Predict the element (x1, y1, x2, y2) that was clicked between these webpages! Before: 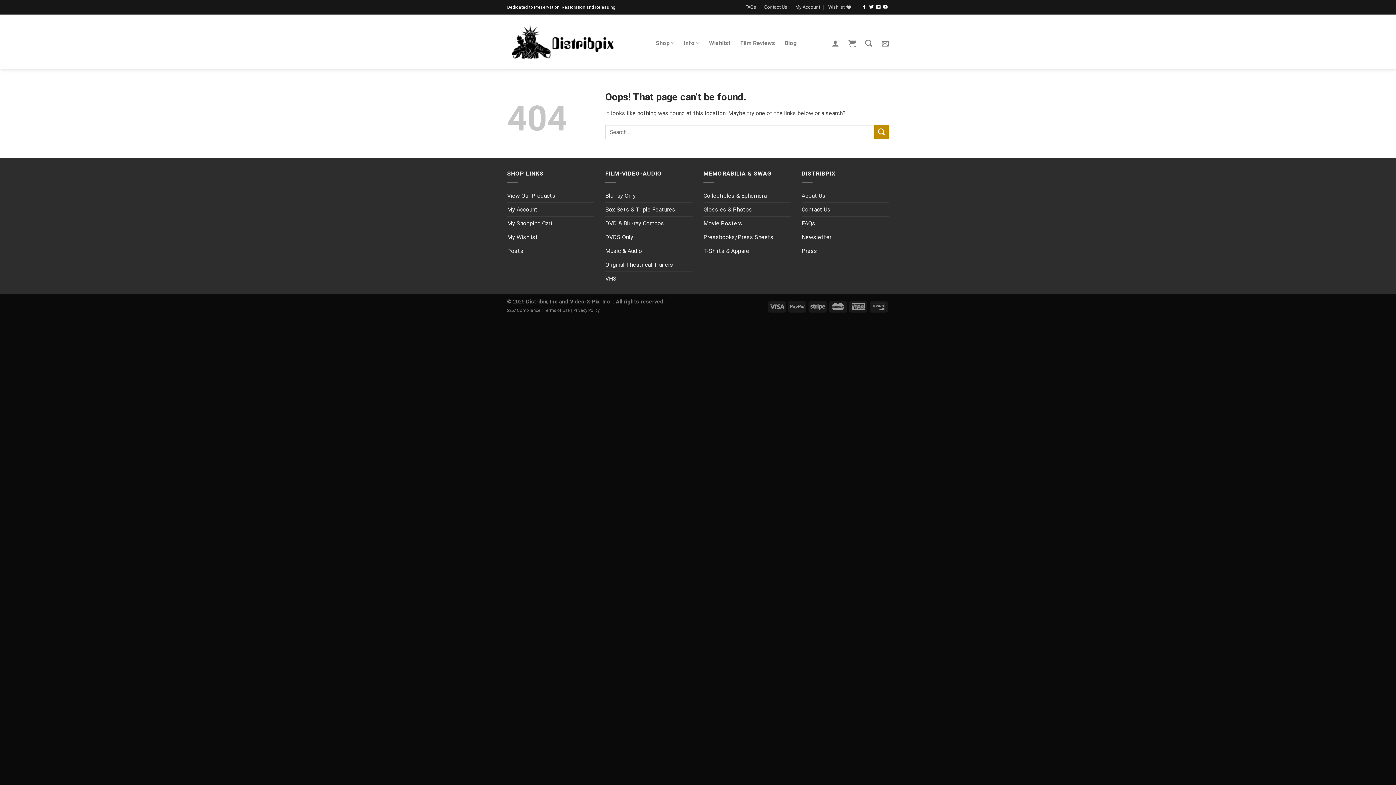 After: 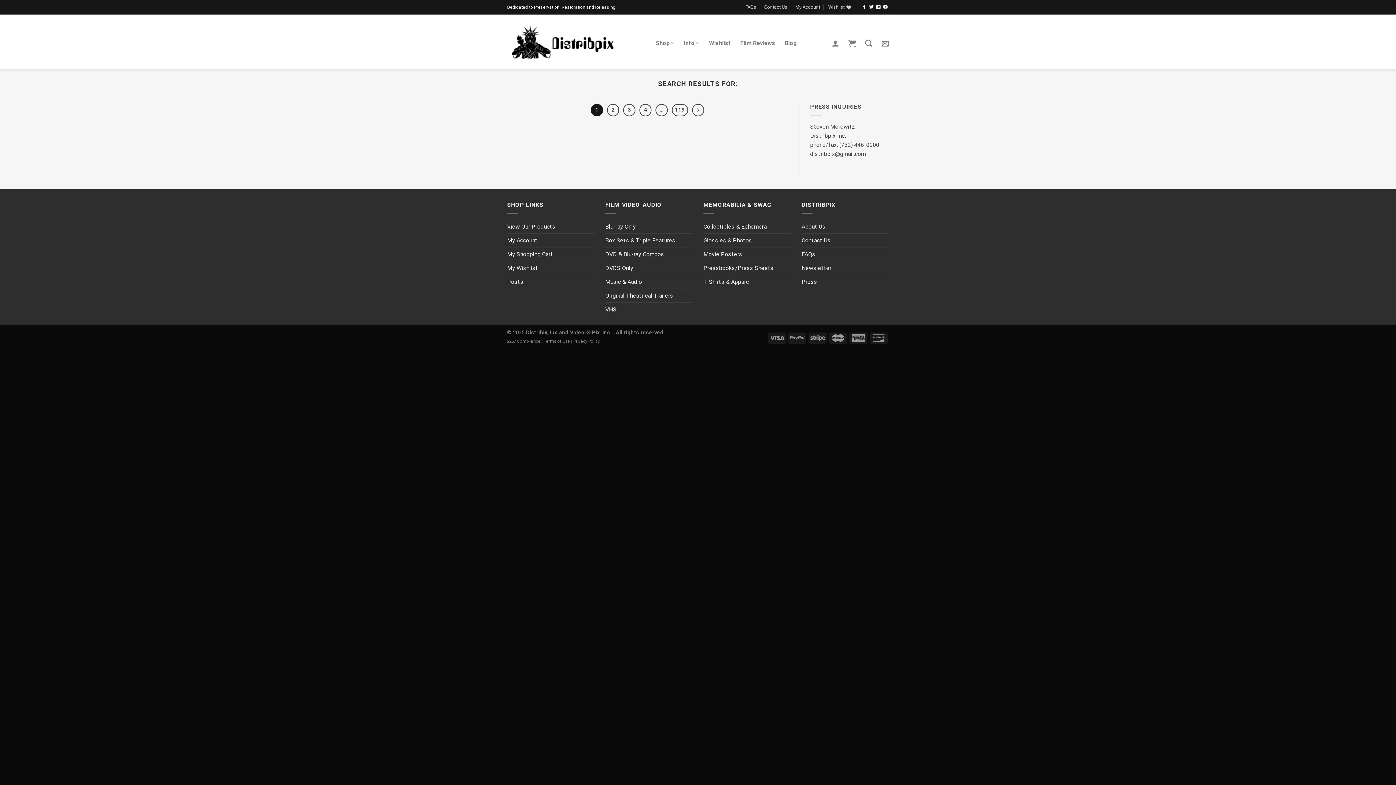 Action: bbox: (874, 125, 889, 139) label: Submit